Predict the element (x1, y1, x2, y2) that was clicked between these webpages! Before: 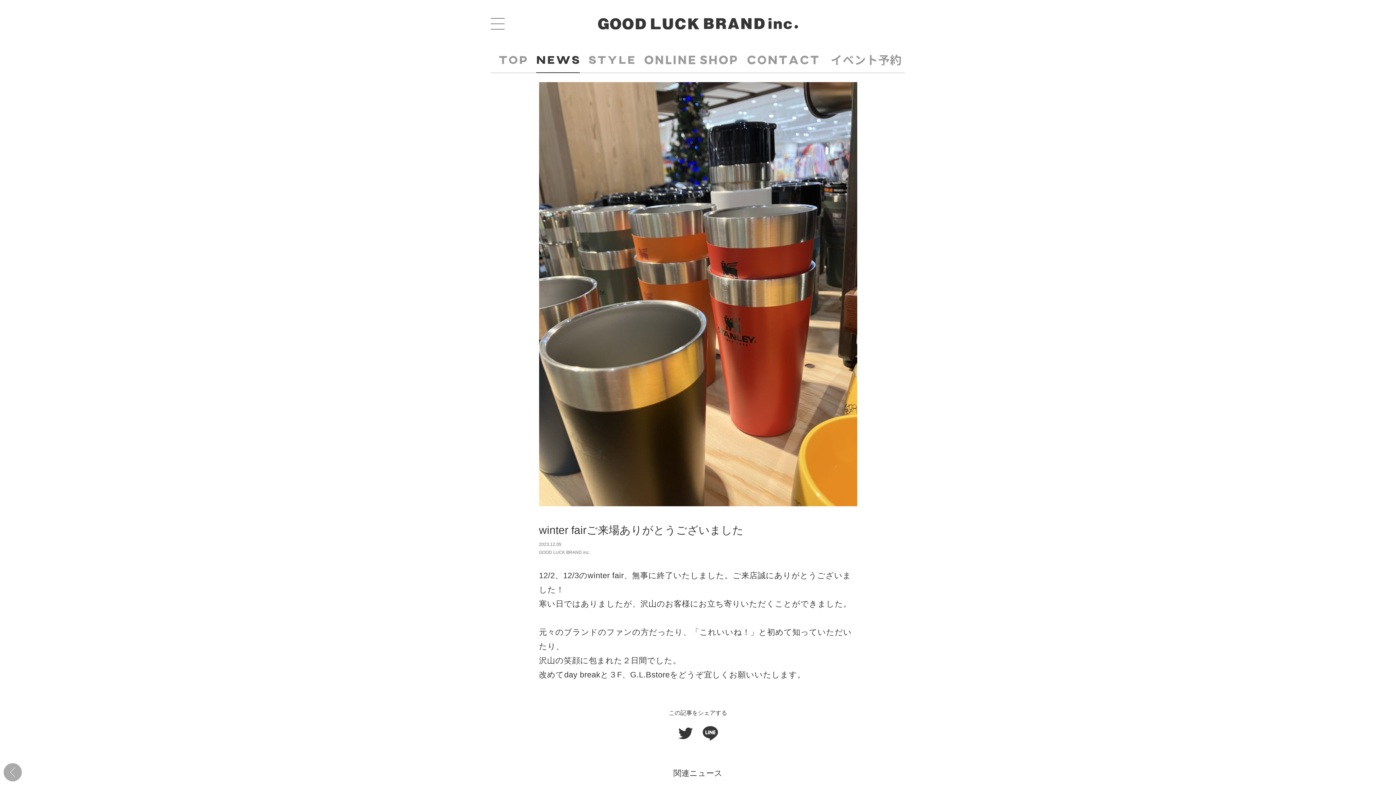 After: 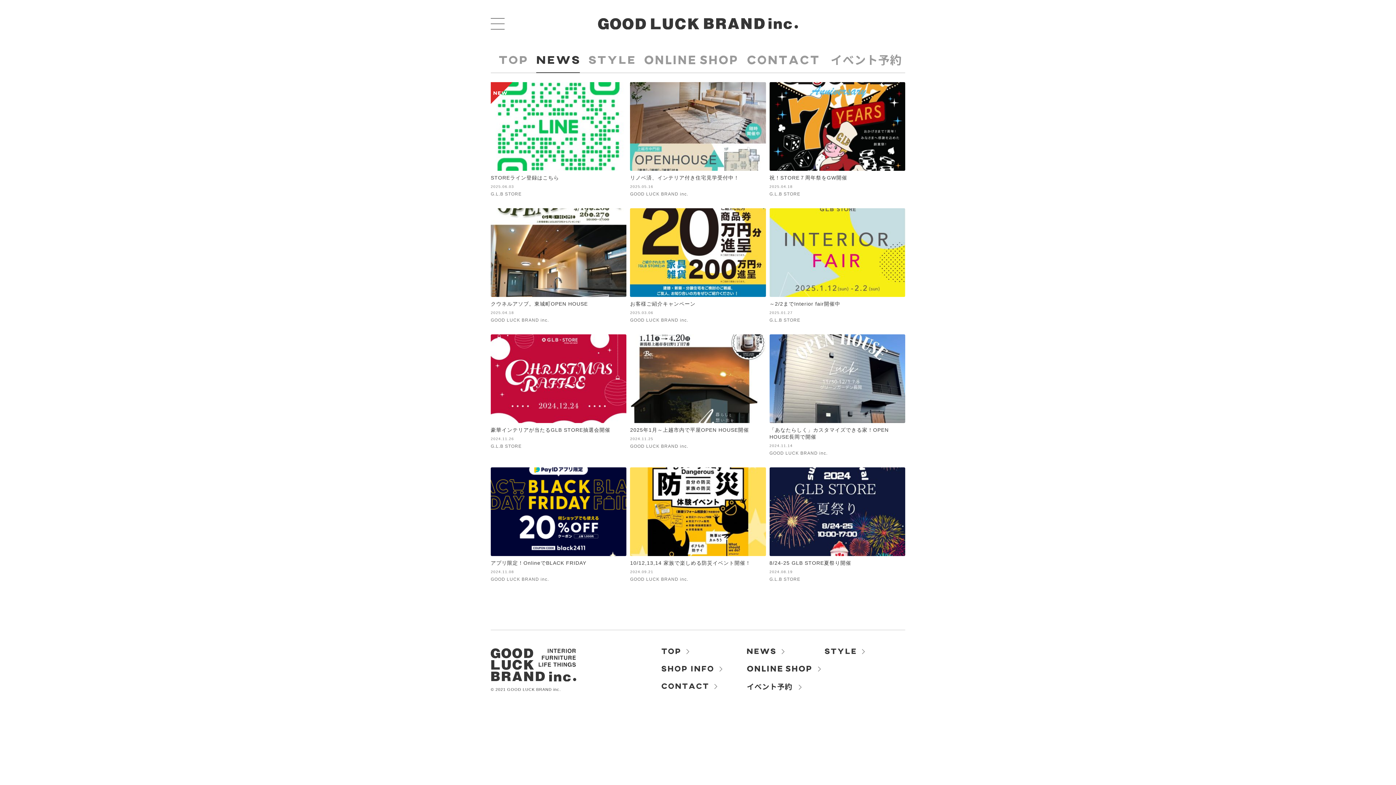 Action: bbox: (534, 47, 581, 72)